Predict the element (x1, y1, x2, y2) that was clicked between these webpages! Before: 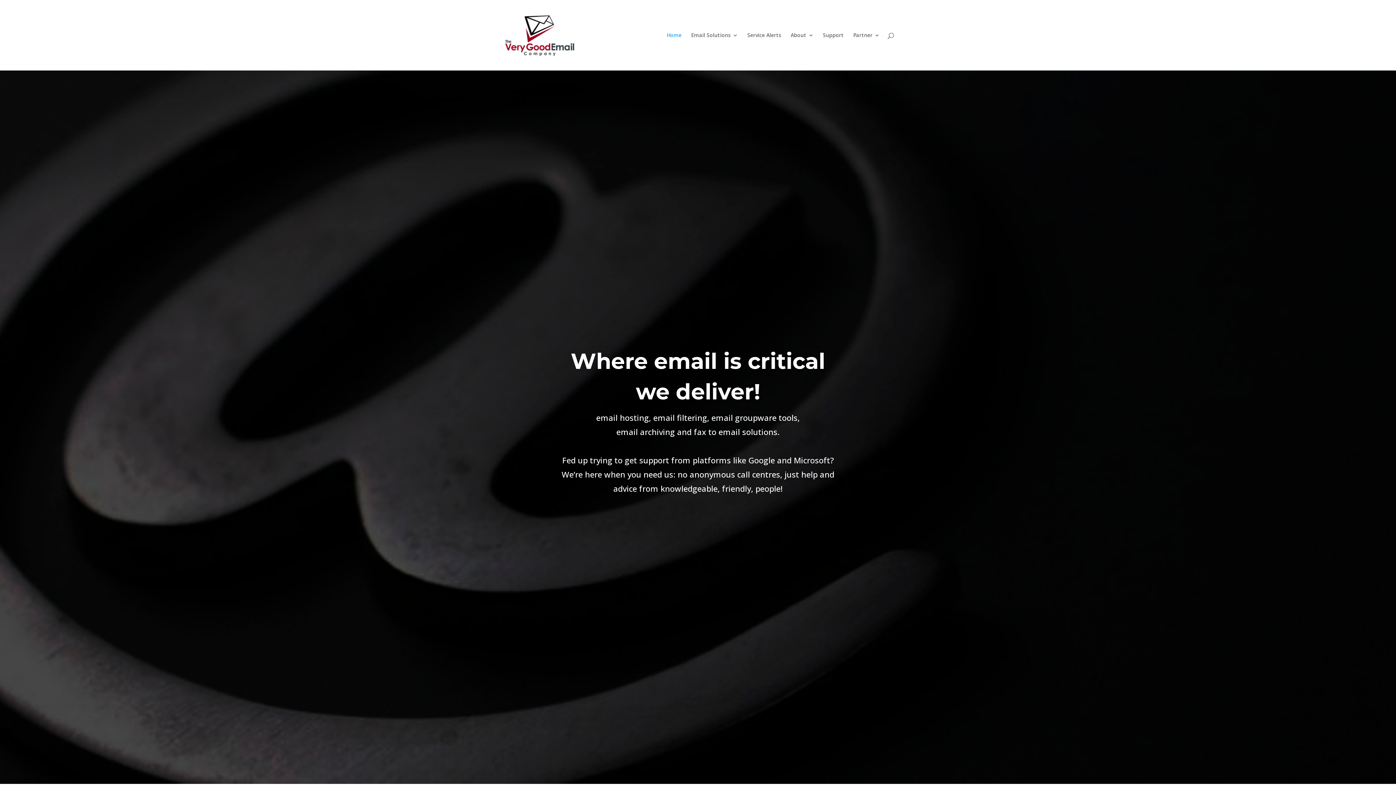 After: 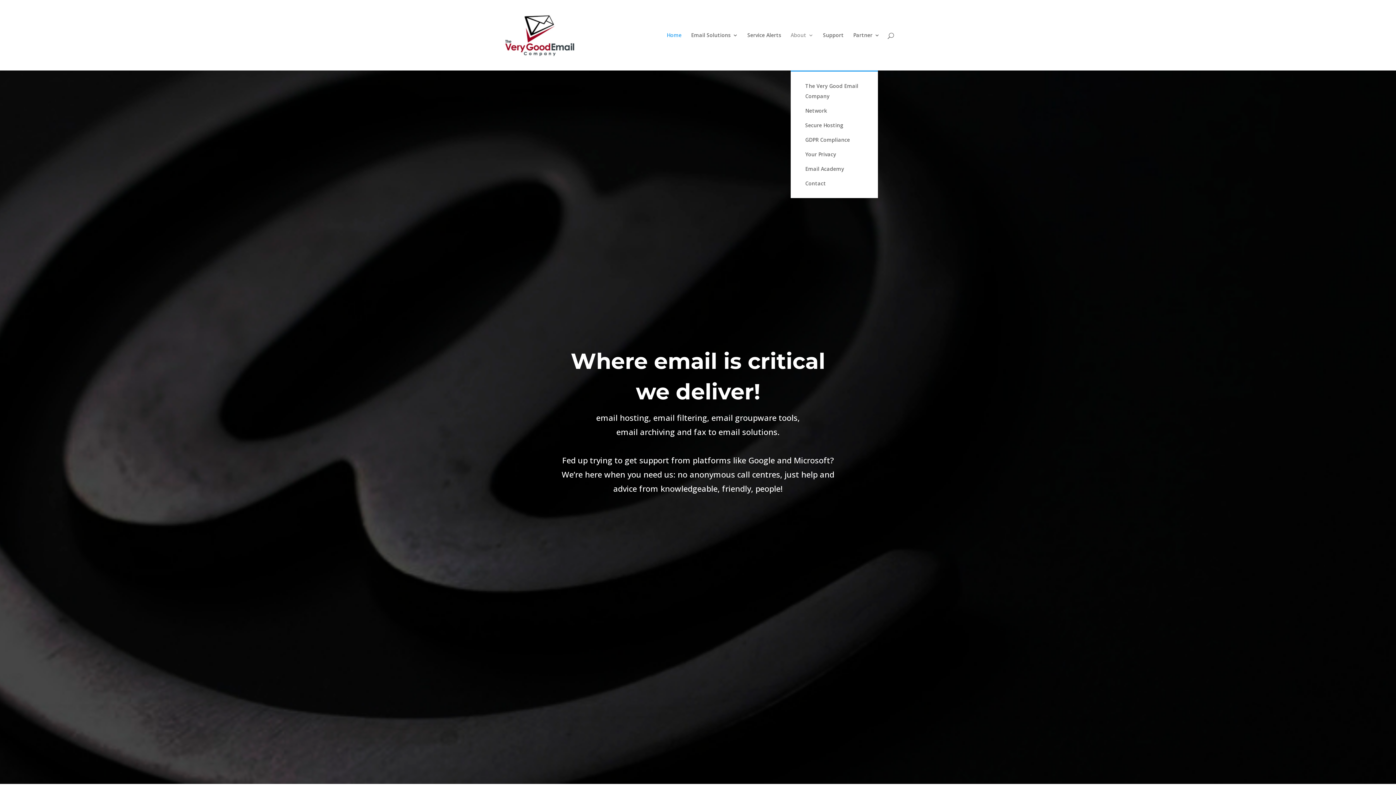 Action: bbox: (790, 32, 813, 70) label: About